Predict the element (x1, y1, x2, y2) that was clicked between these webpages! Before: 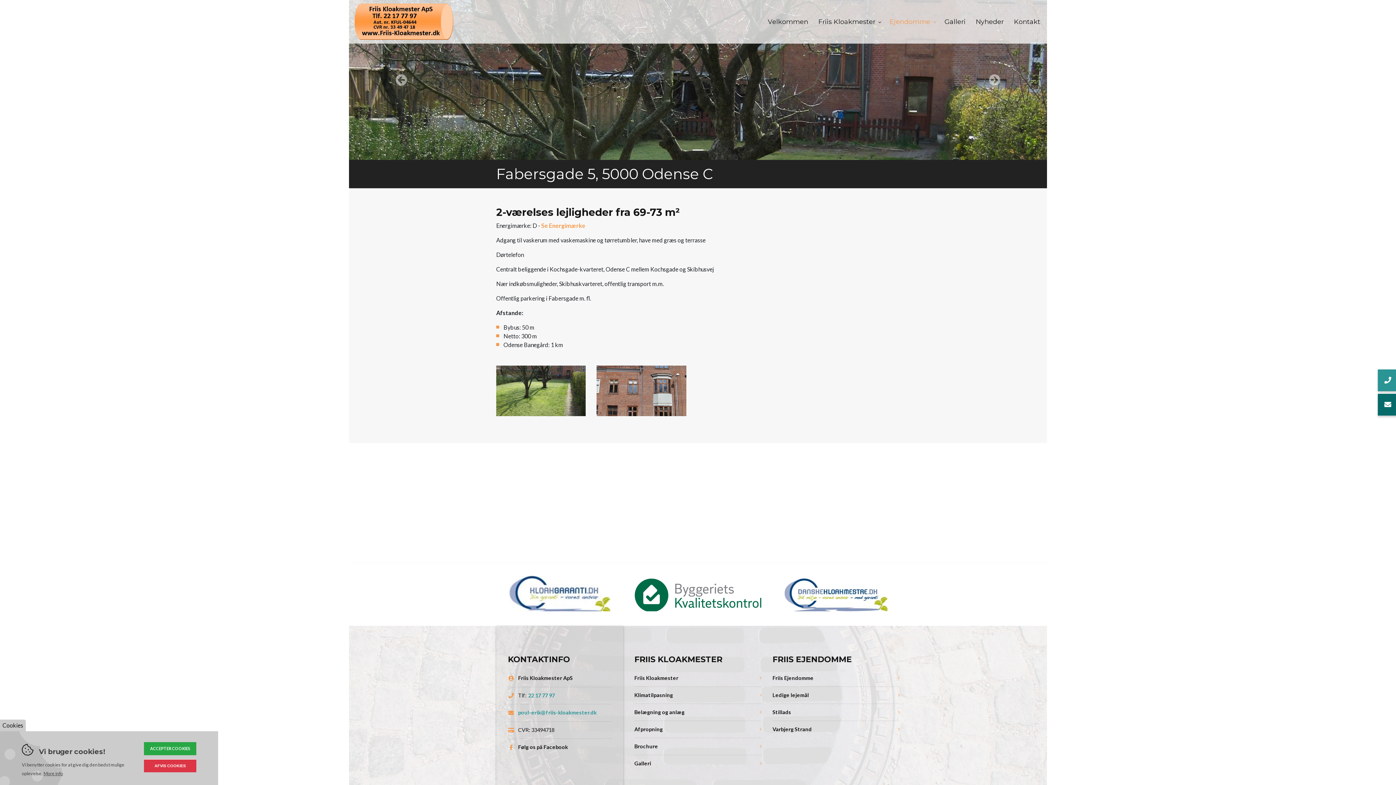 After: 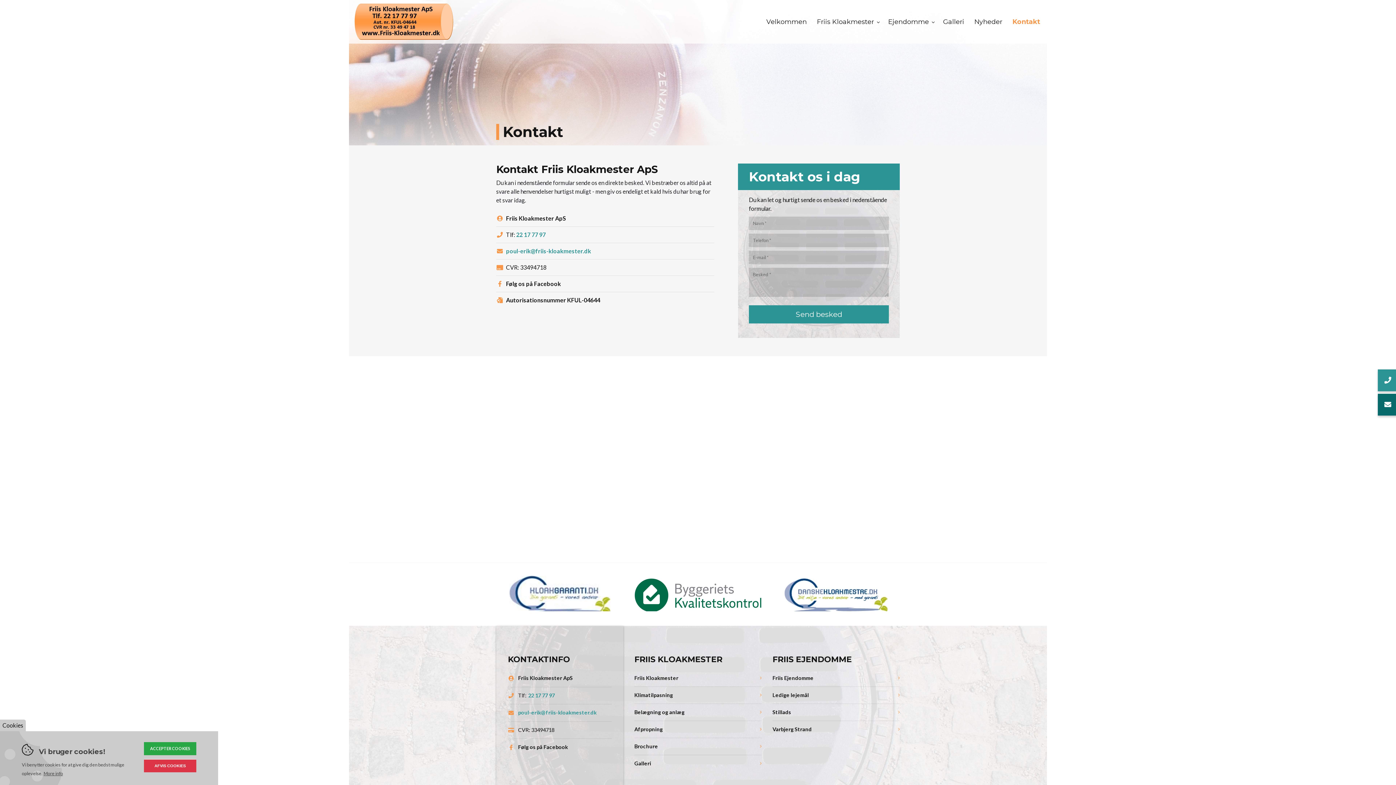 Action: label: Kontakt bbox: (1009, 0, 1045, 43)